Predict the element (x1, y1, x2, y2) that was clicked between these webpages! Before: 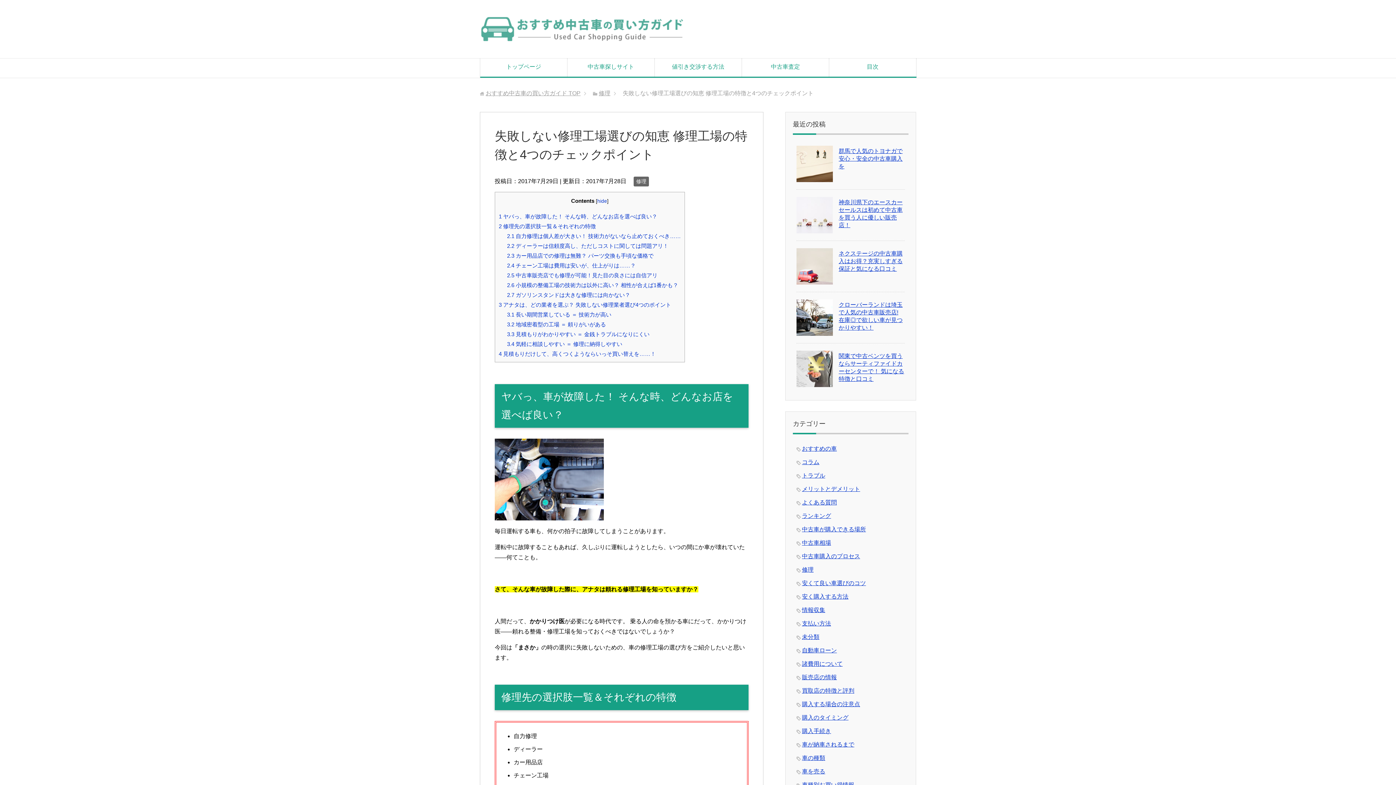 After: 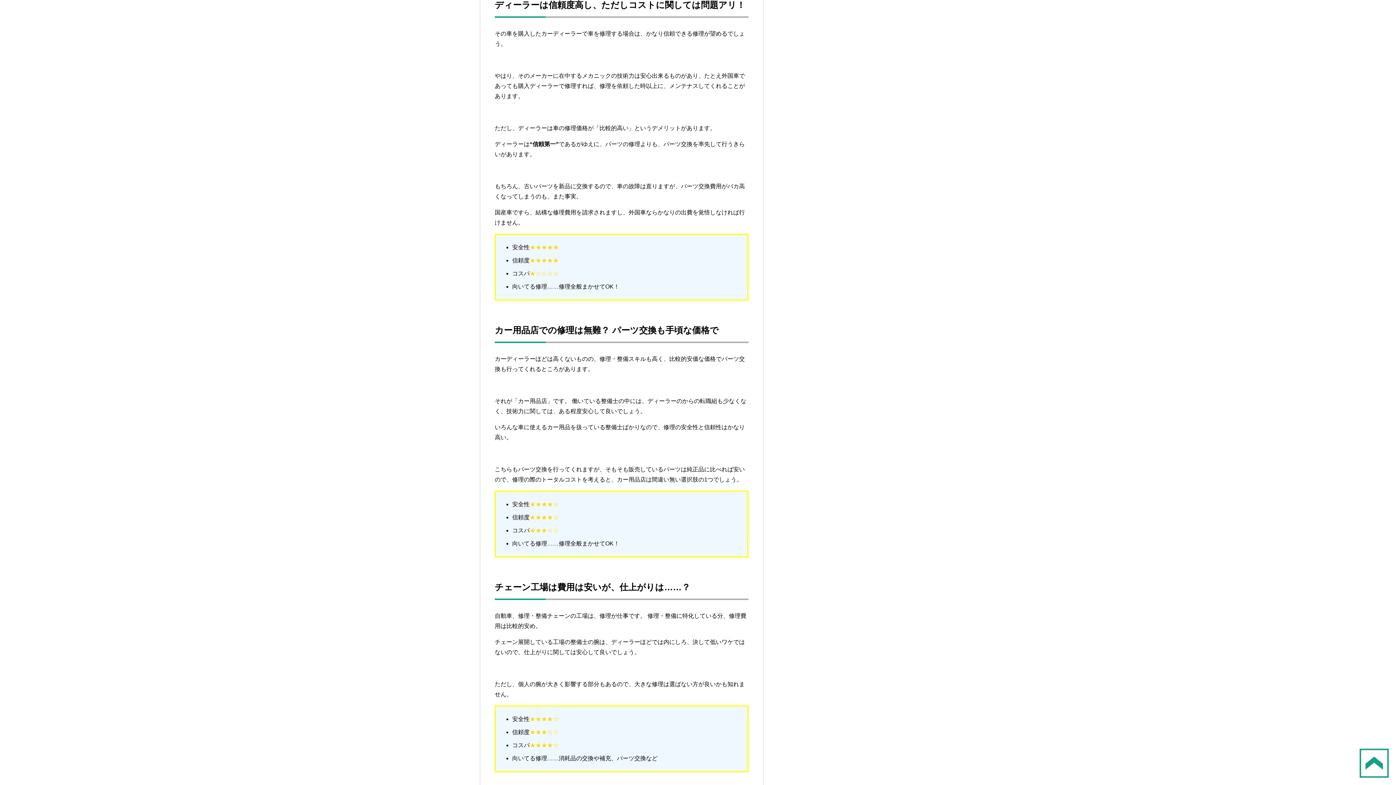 Action: label: 2.2 ディーラーは信頼度高し、ただしコストに関しては問題アリ！ bbox: (507, 242, 668, 248)